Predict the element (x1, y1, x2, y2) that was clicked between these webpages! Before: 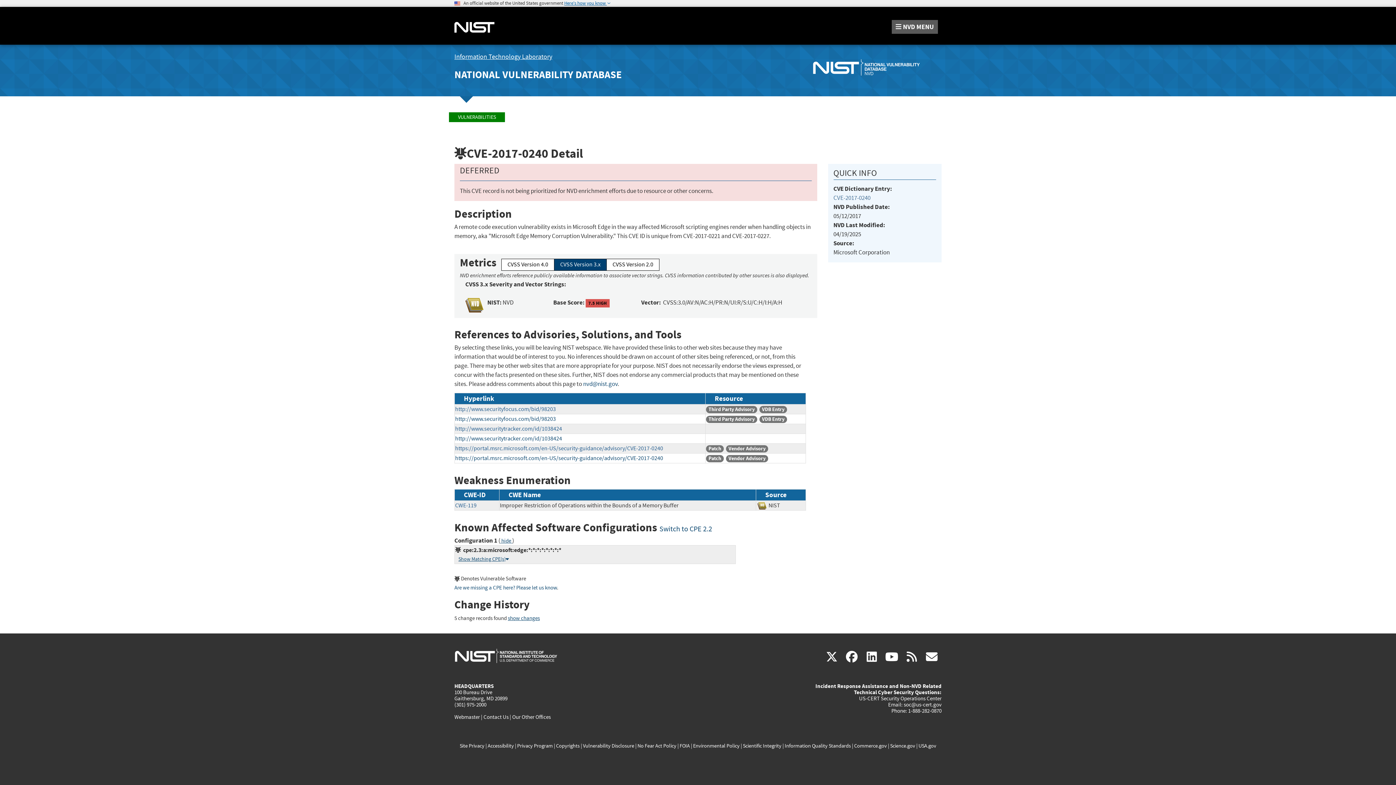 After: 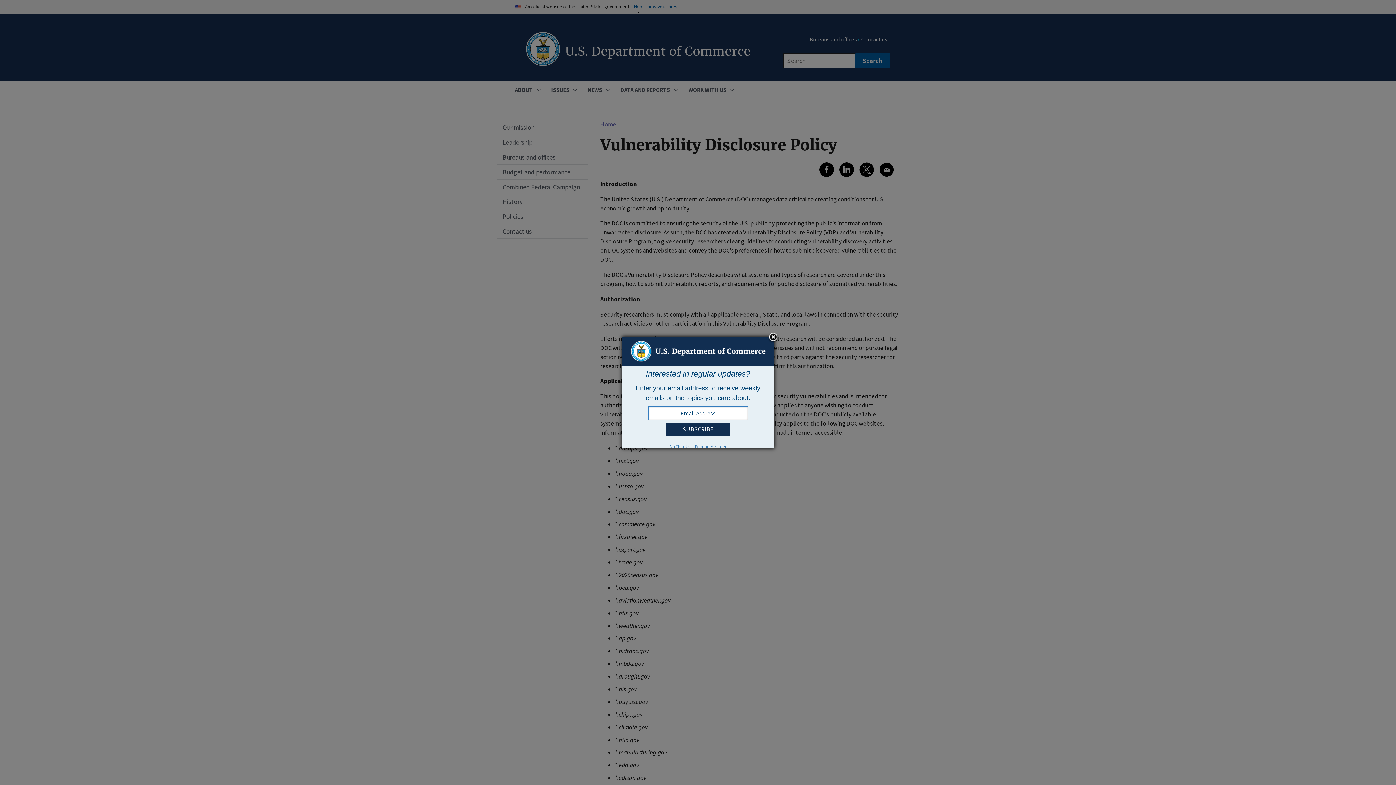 Action: bbox: (583, 742, 634, 749) label: Vulnerability Disclosure